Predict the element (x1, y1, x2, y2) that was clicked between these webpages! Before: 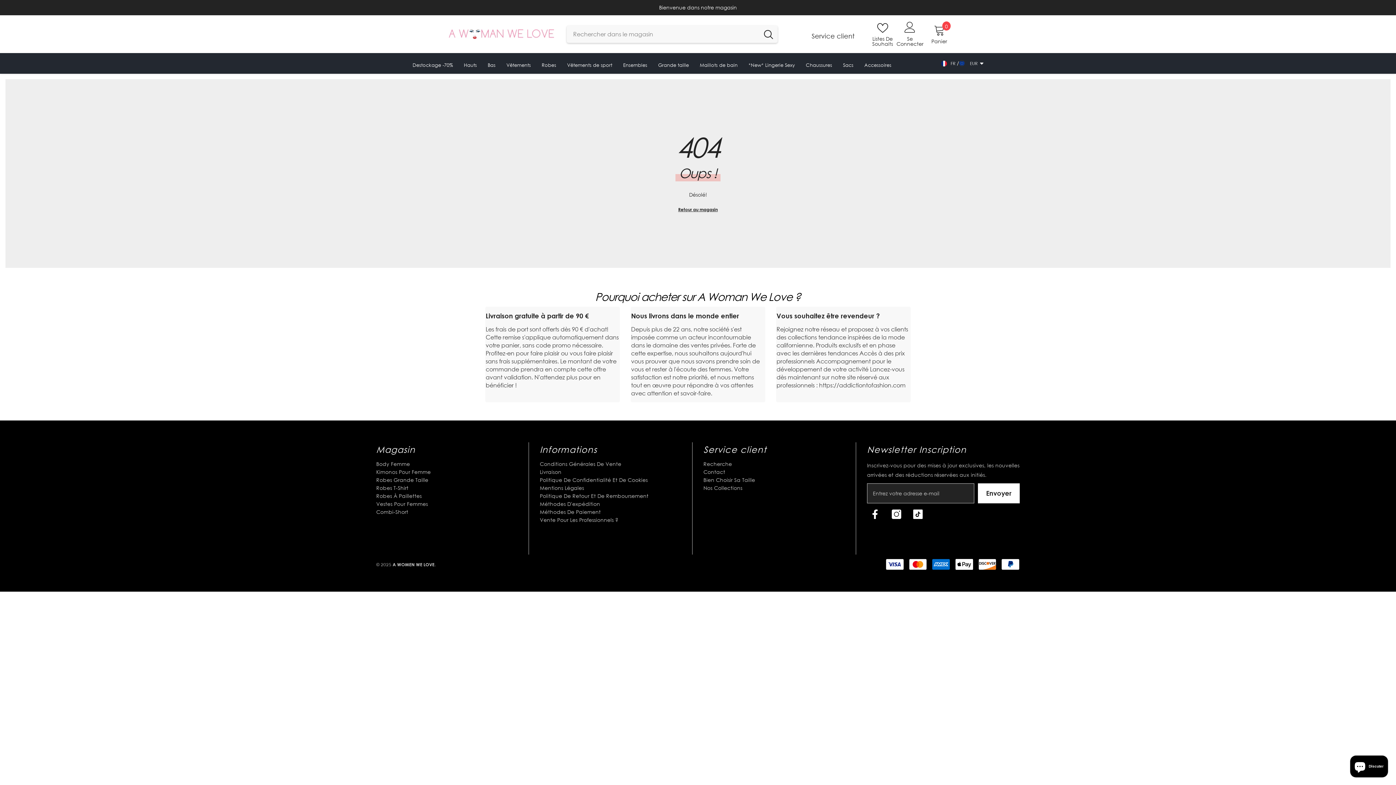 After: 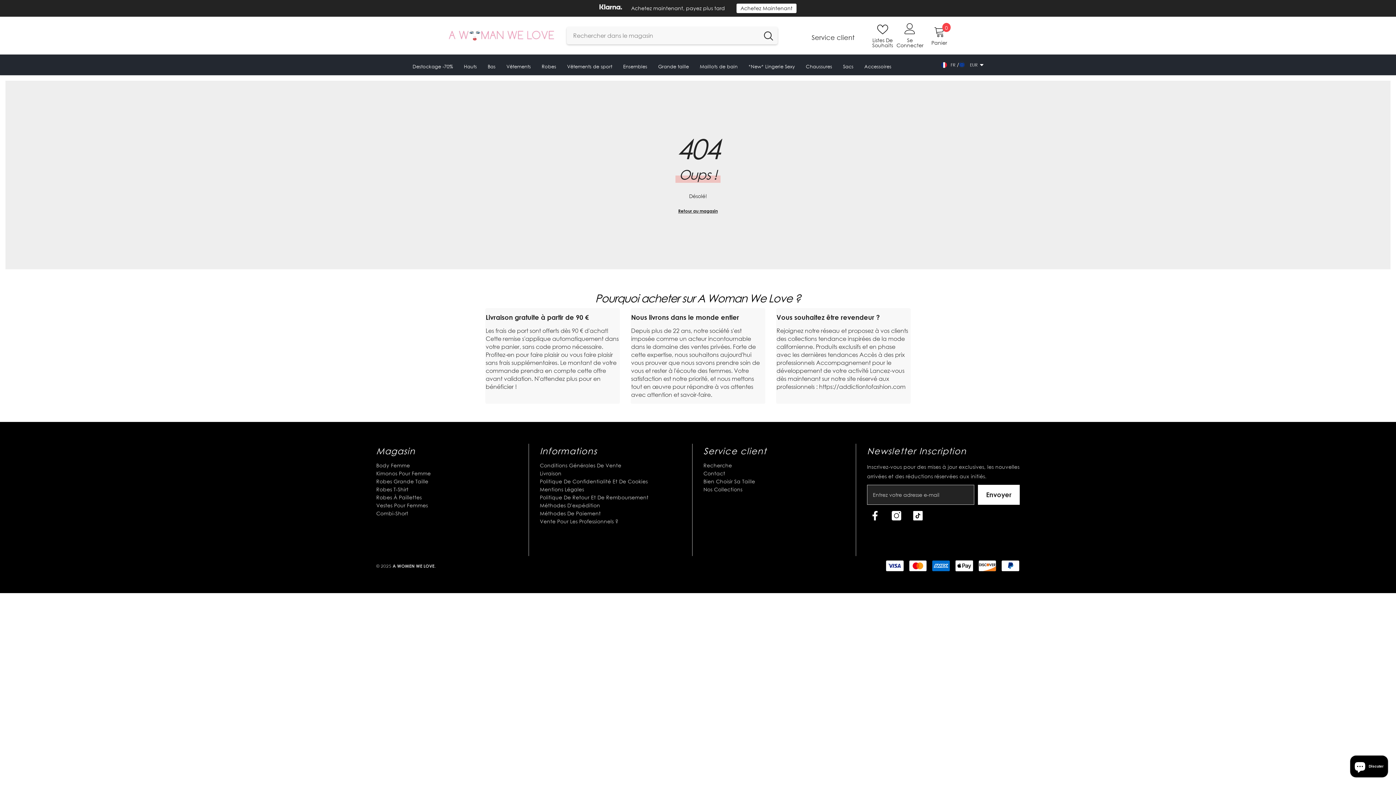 Action: bbox: (617, 62, 652, 75) label: Ensembles